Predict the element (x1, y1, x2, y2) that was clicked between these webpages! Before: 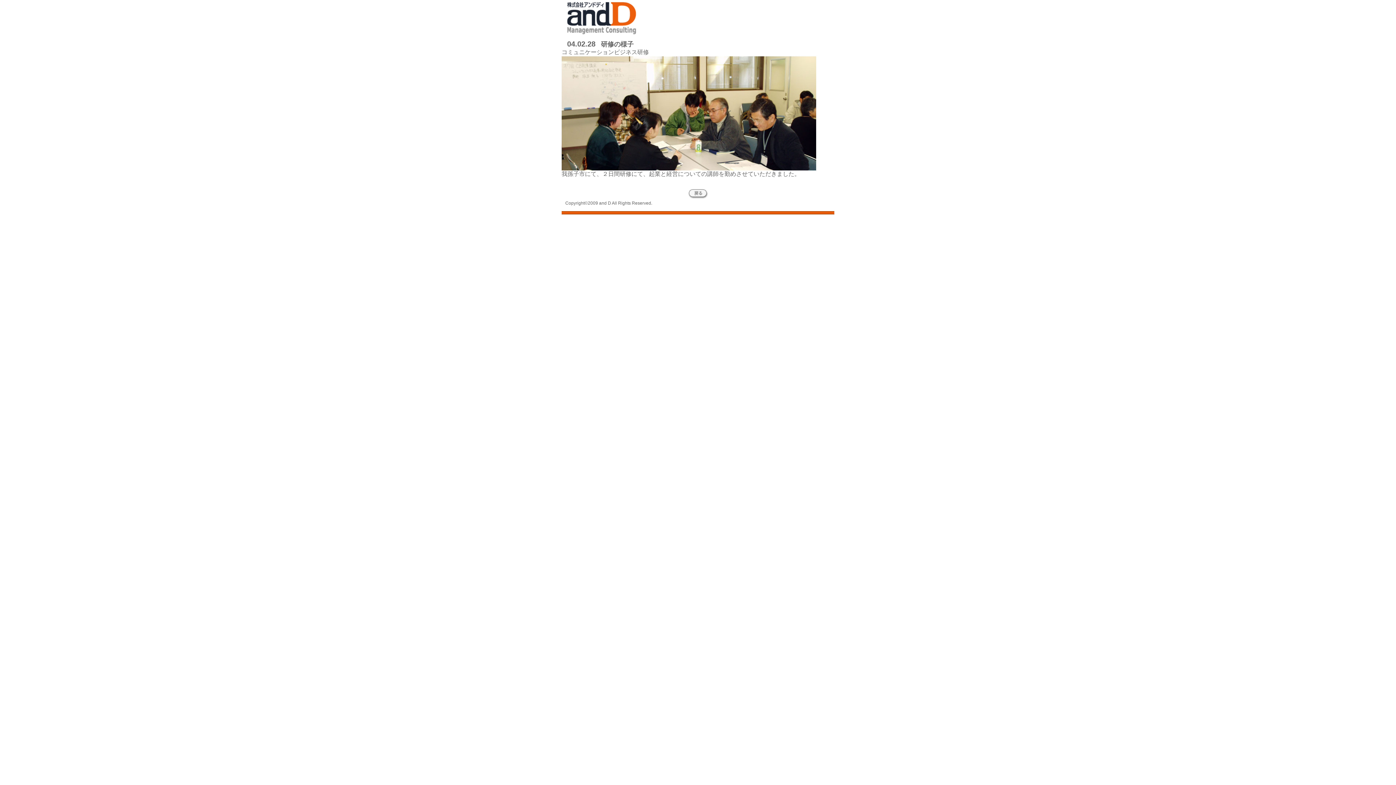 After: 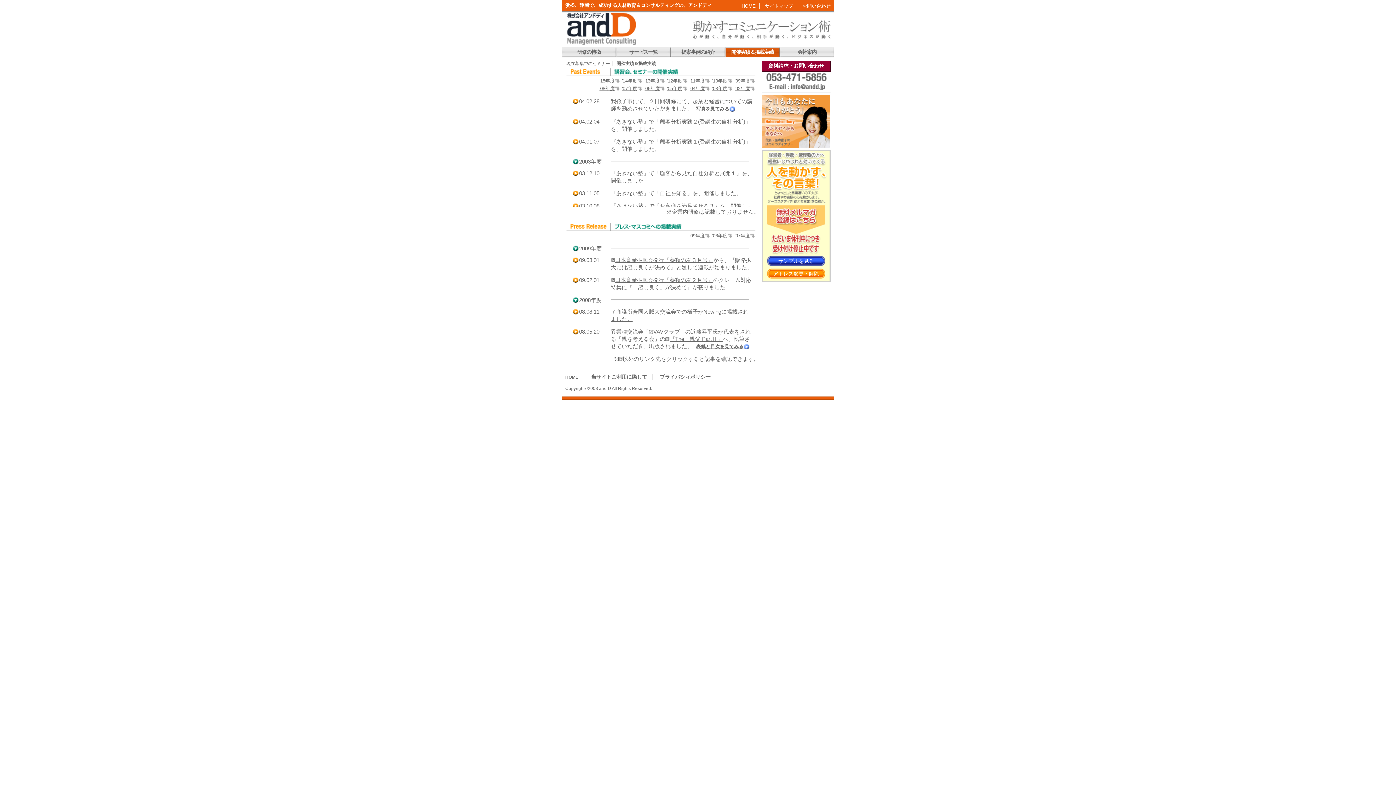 Action: bbox: (688, 189, 708, 198) label: 戻る